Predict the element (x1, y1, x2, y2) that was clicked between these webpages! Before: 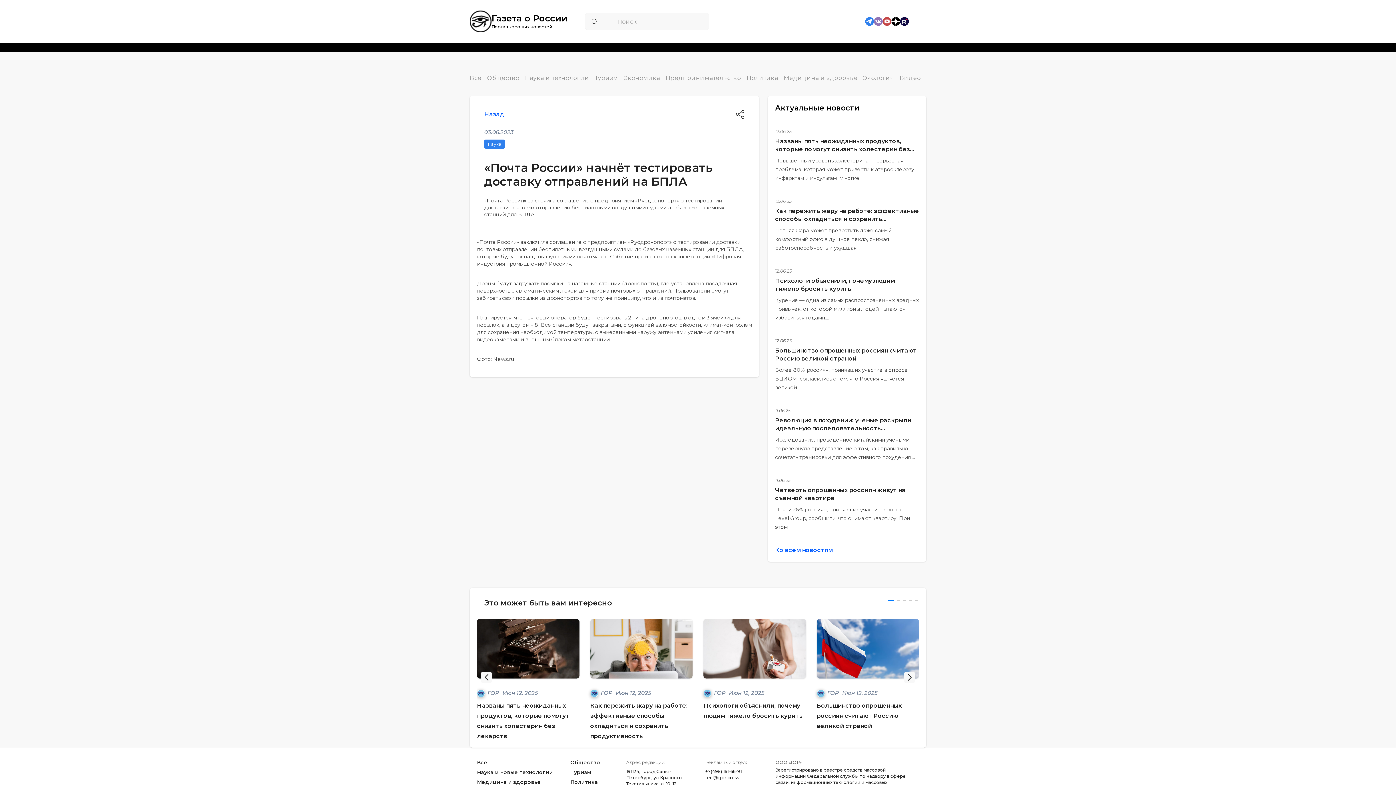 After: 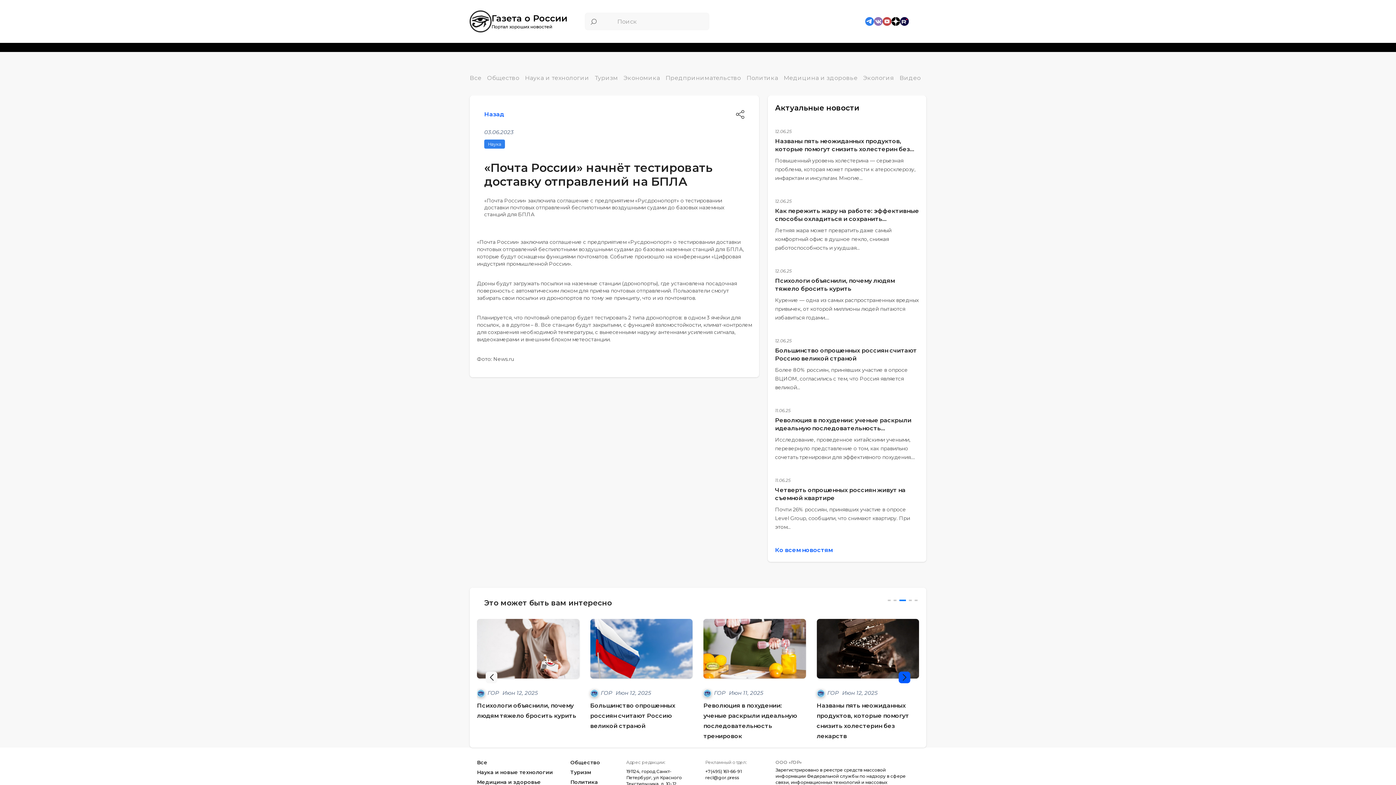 Action: label: Next slide bbox: (904, 672, 915, 683)